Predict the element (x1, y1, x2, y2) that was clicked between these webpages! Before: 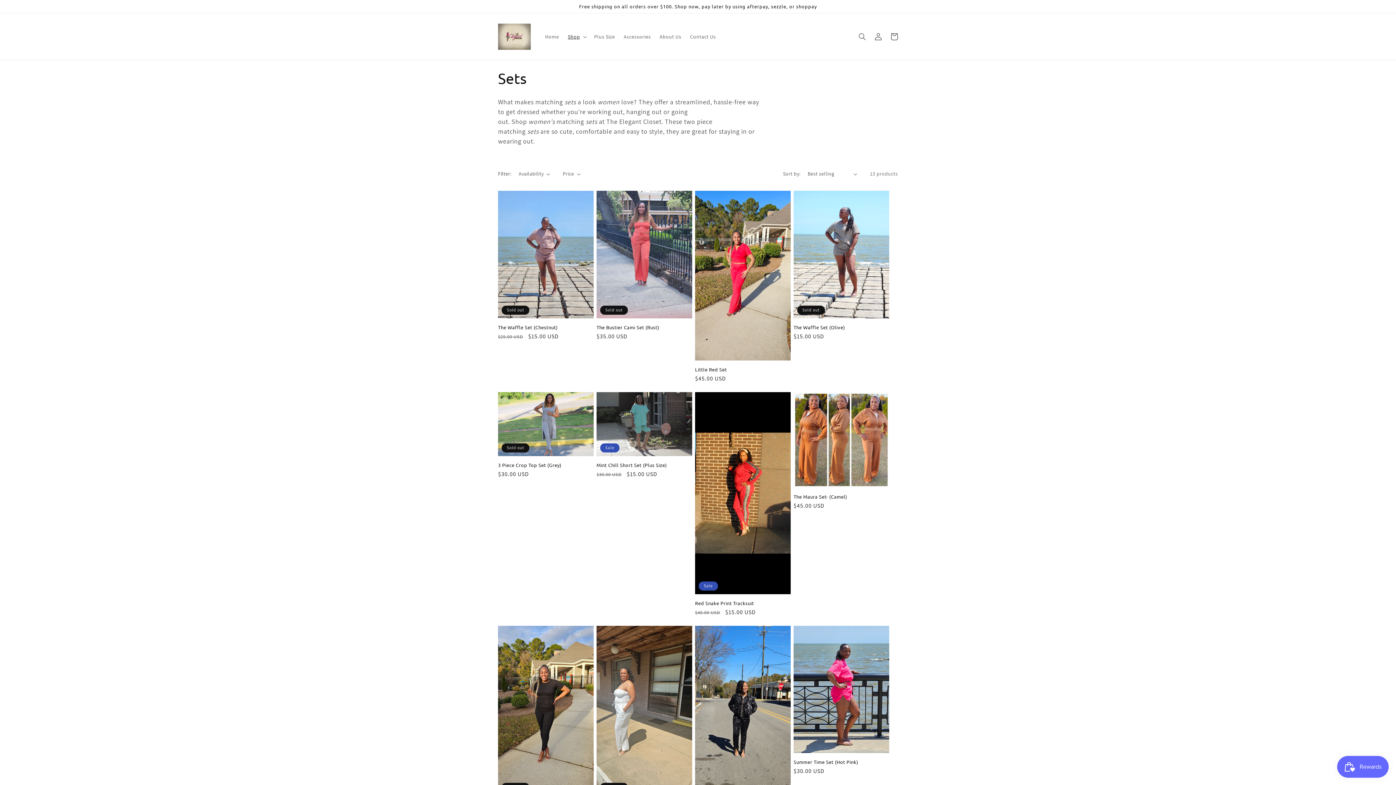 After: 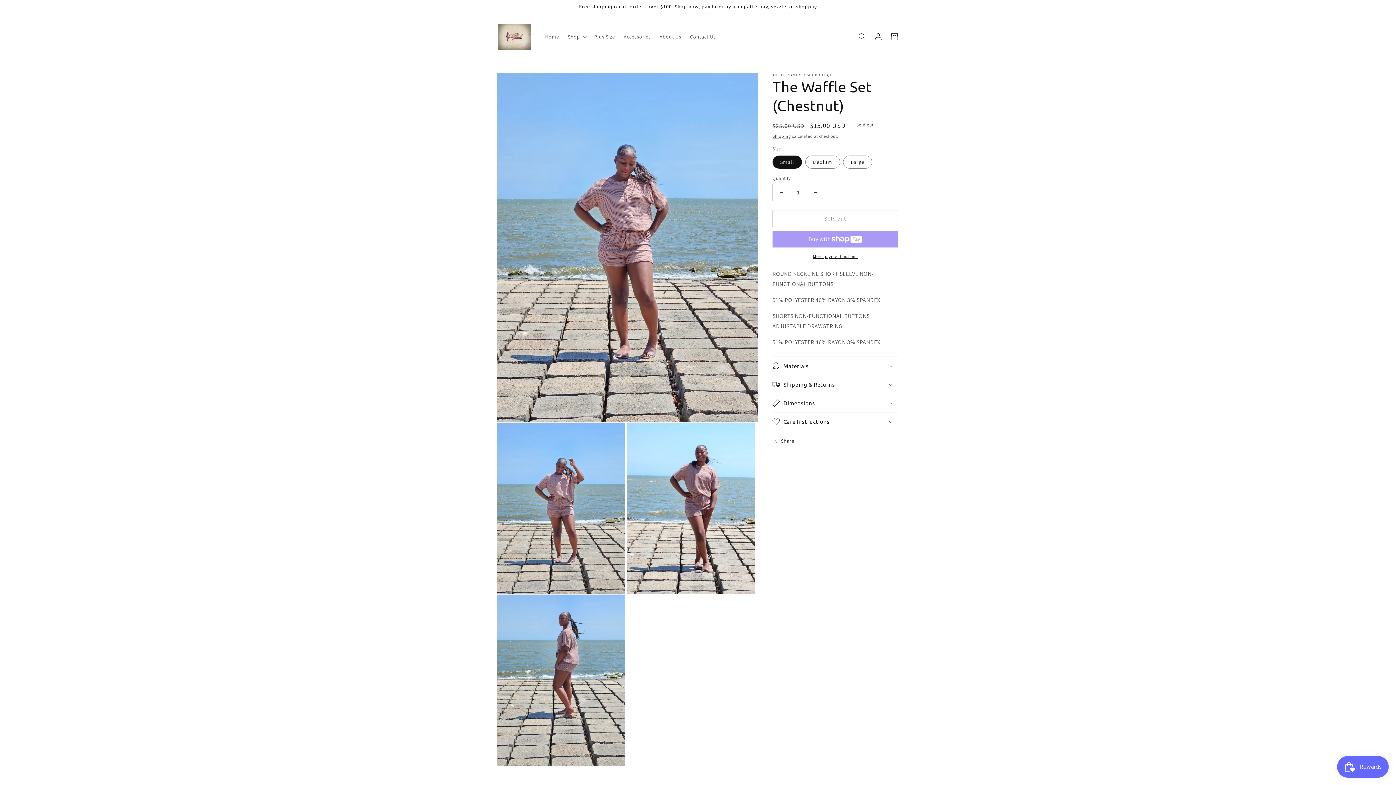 Action: bbox: (498, 324, 593, 330) label: The Waffle Set (Chestnut)